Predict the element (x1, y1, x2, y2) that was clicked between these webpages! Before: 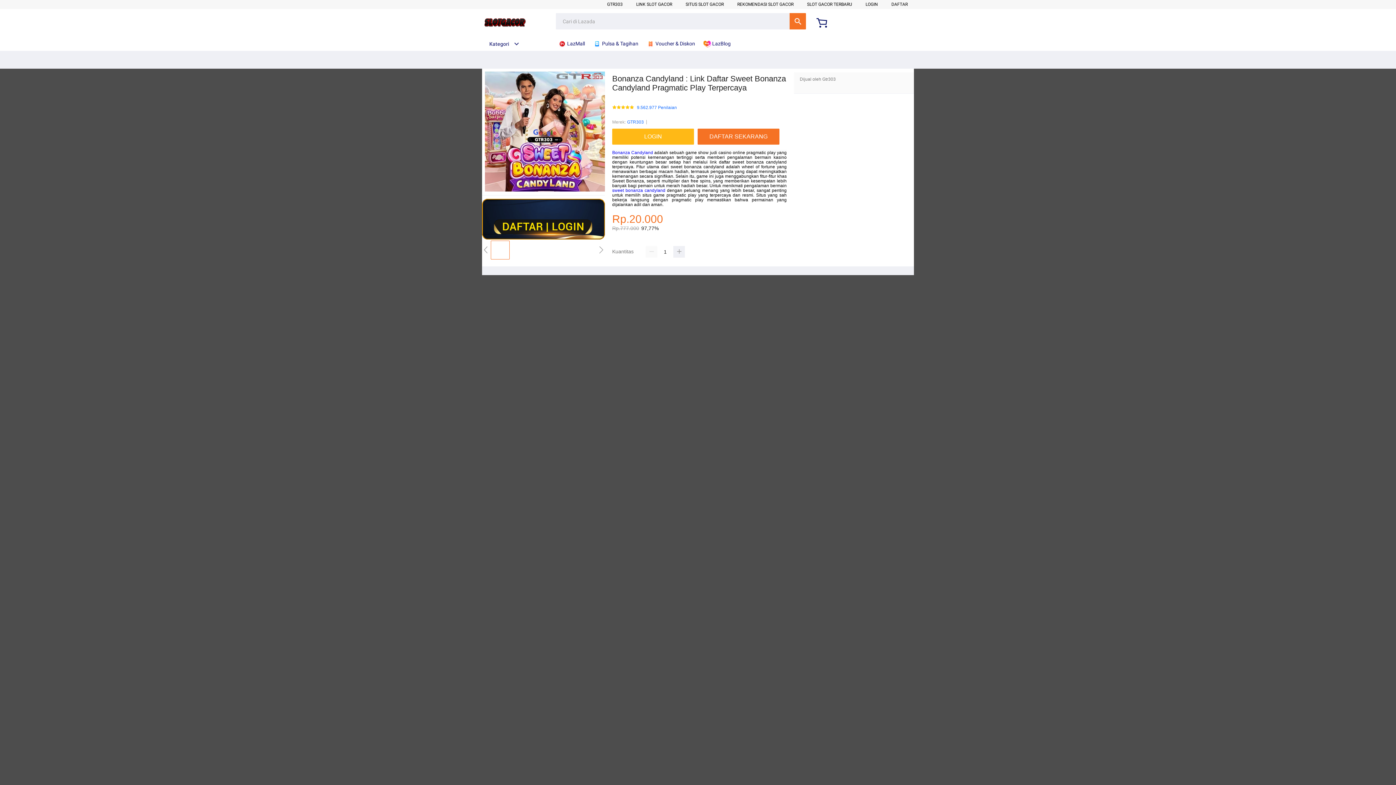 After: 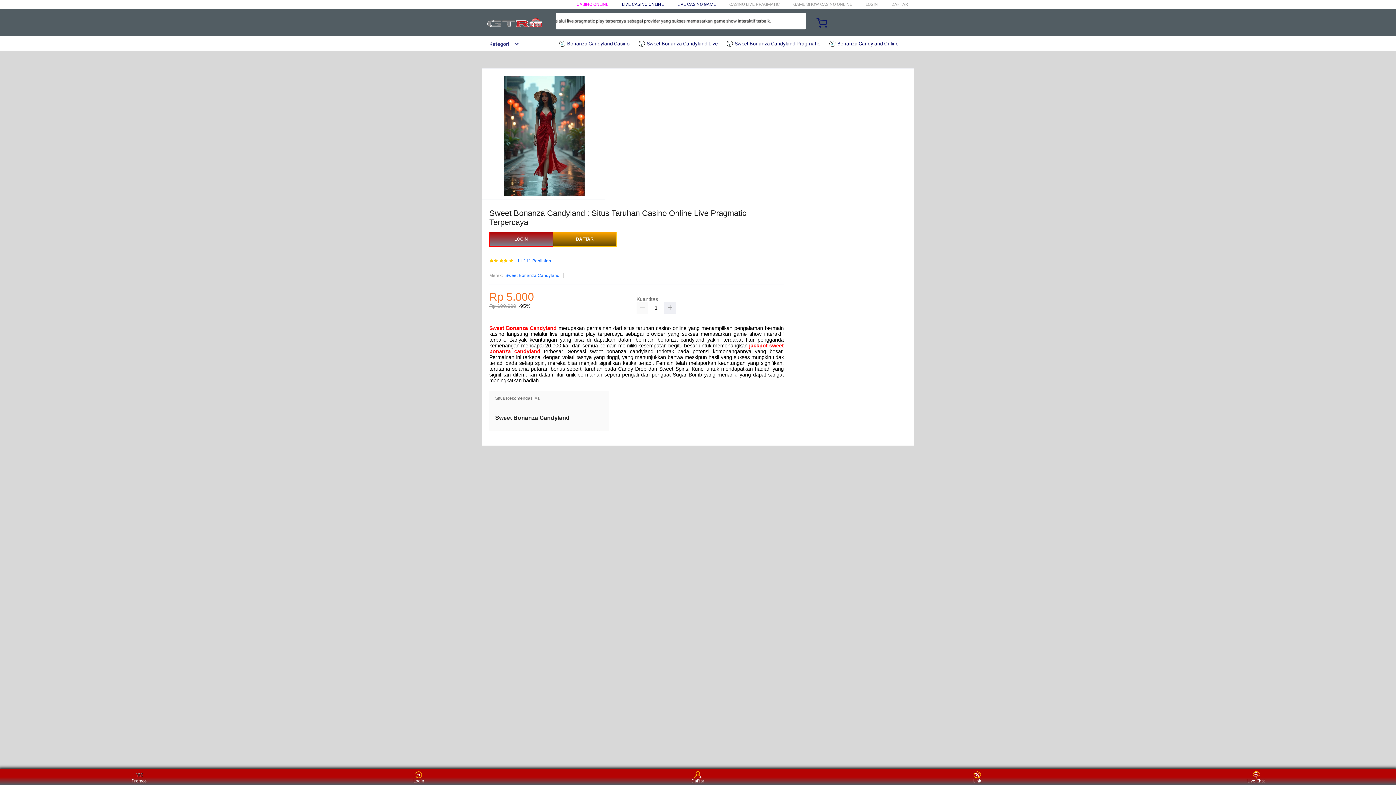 Action: bbox: (612, 188, 665, 193) label: sweet bonanza candyland